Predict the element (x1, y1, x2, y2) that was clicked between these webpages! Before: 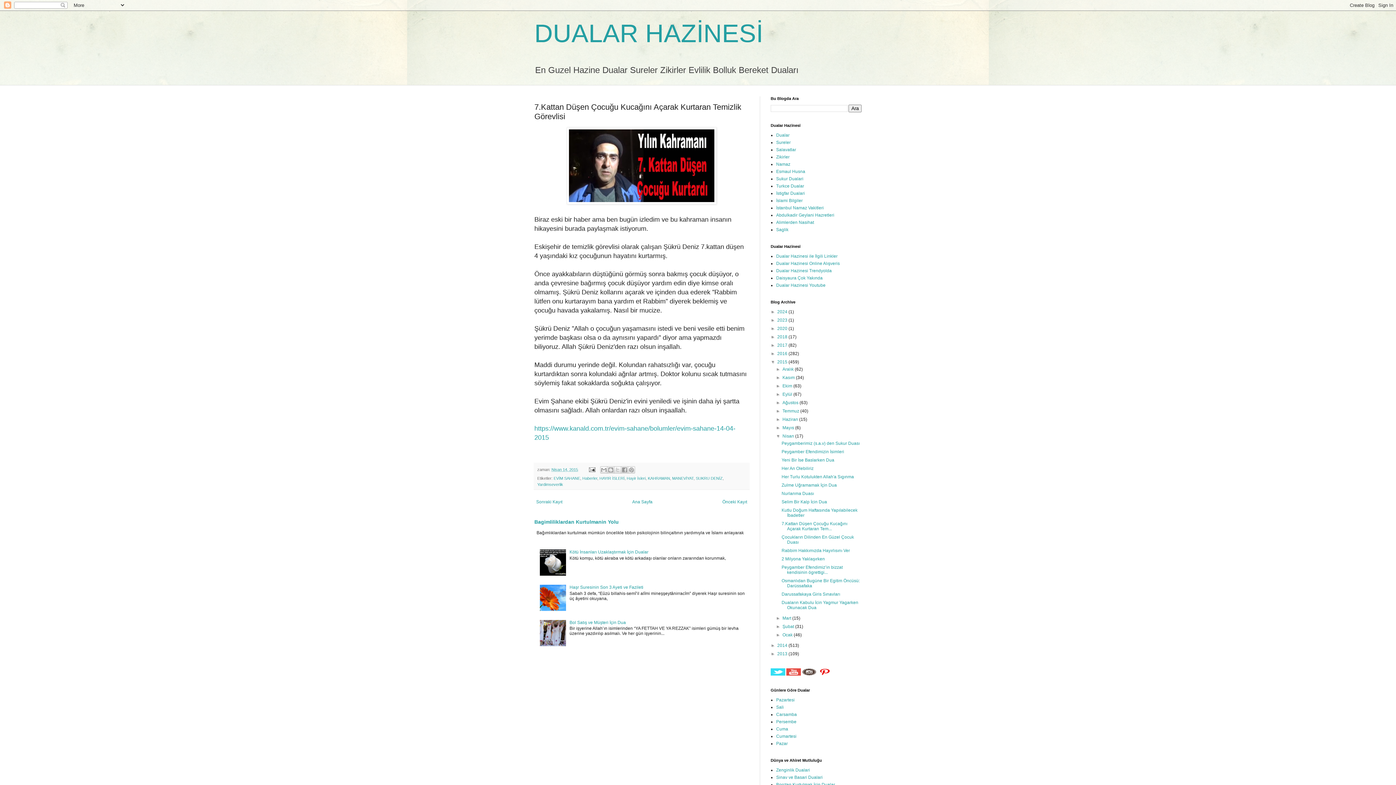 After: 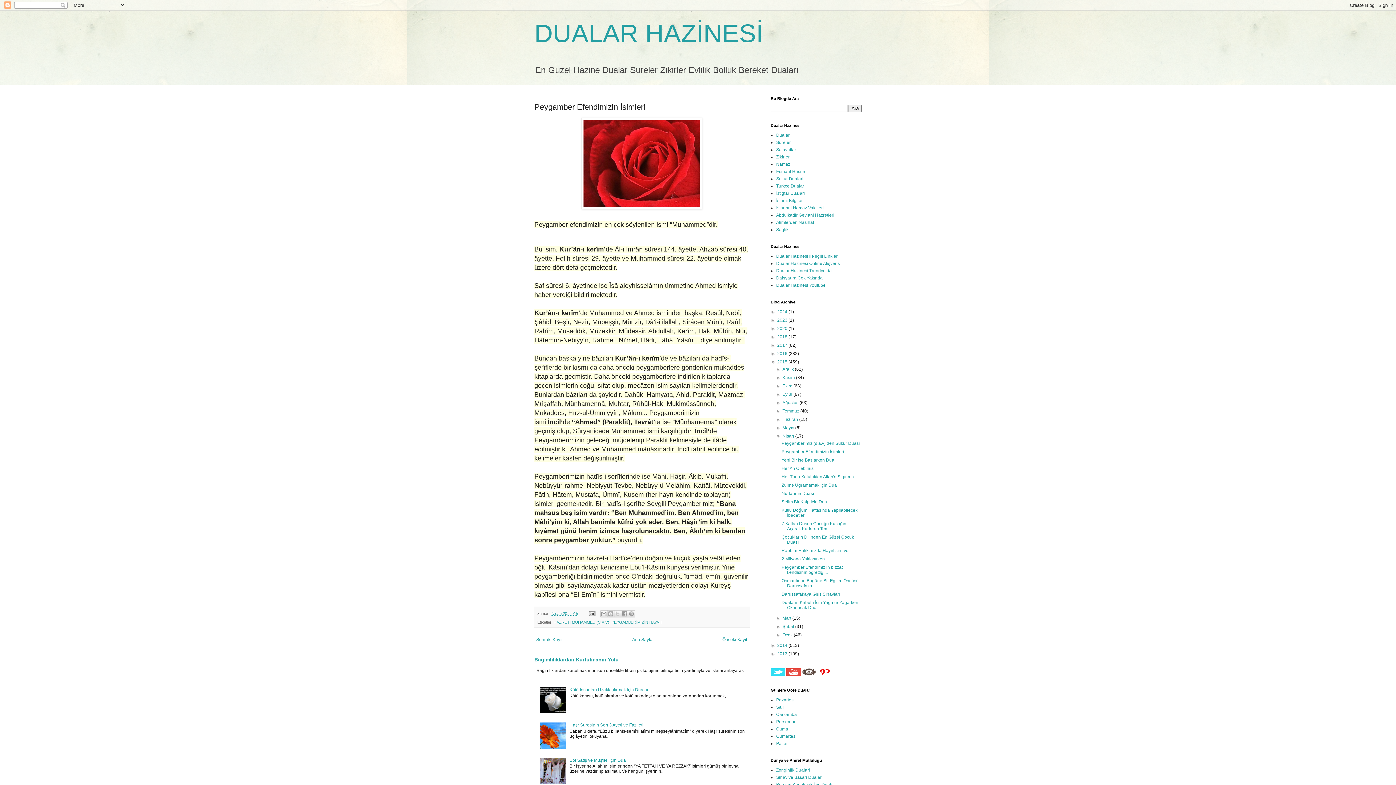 Action: bbox: (781, 449, 844, 454) label: Peygamber Efendimizin İsimleri